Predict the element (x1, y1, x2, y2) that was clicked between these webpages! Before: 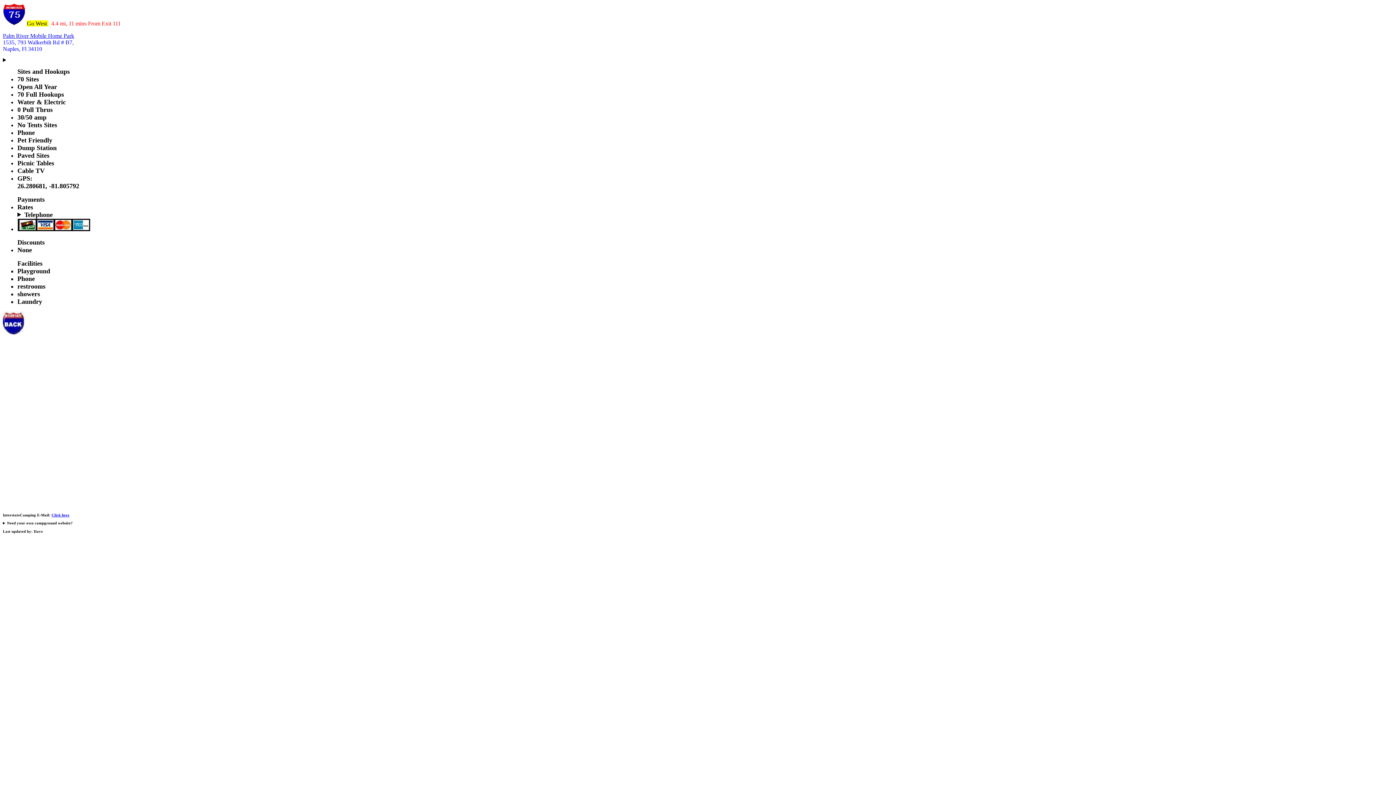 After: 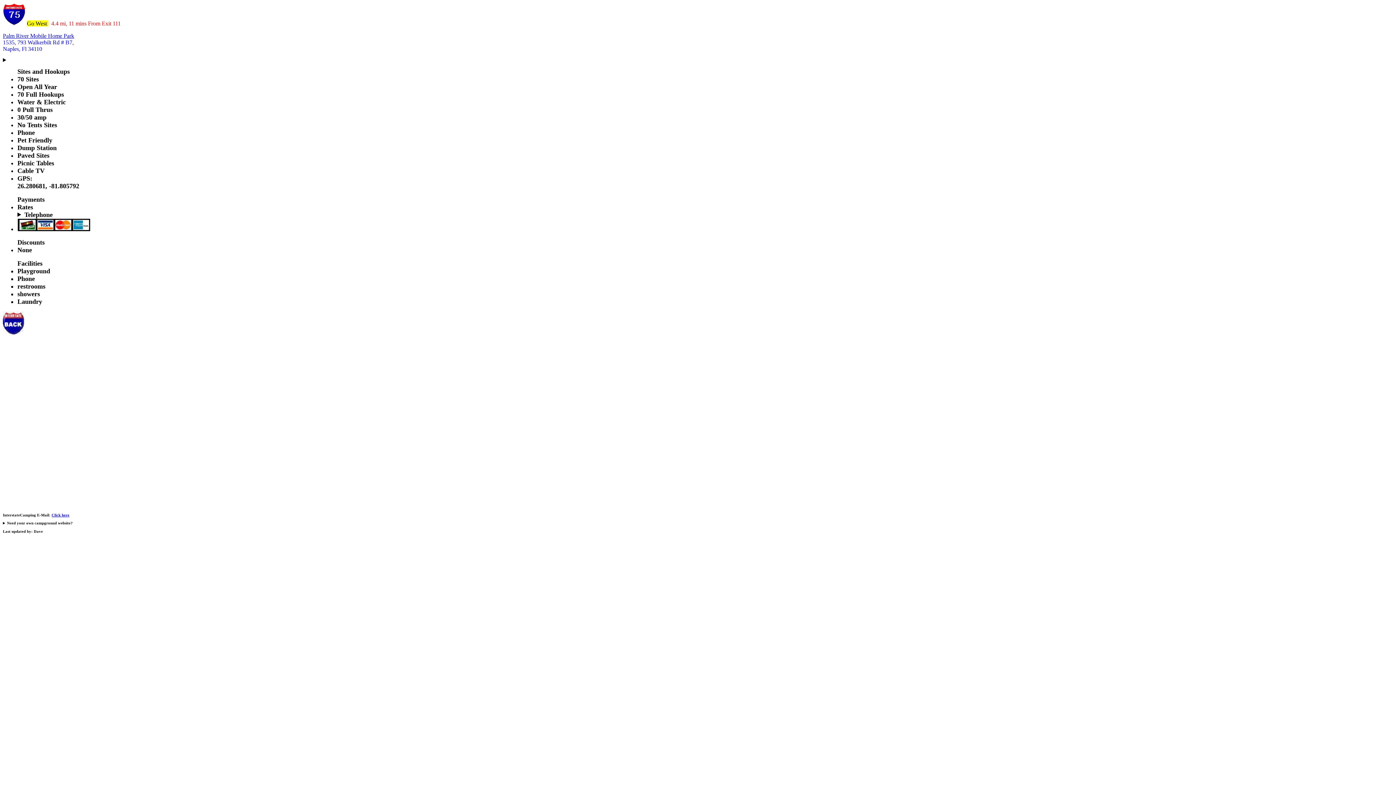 Action: bbox: (51, 512, 69, 517) label: Click here